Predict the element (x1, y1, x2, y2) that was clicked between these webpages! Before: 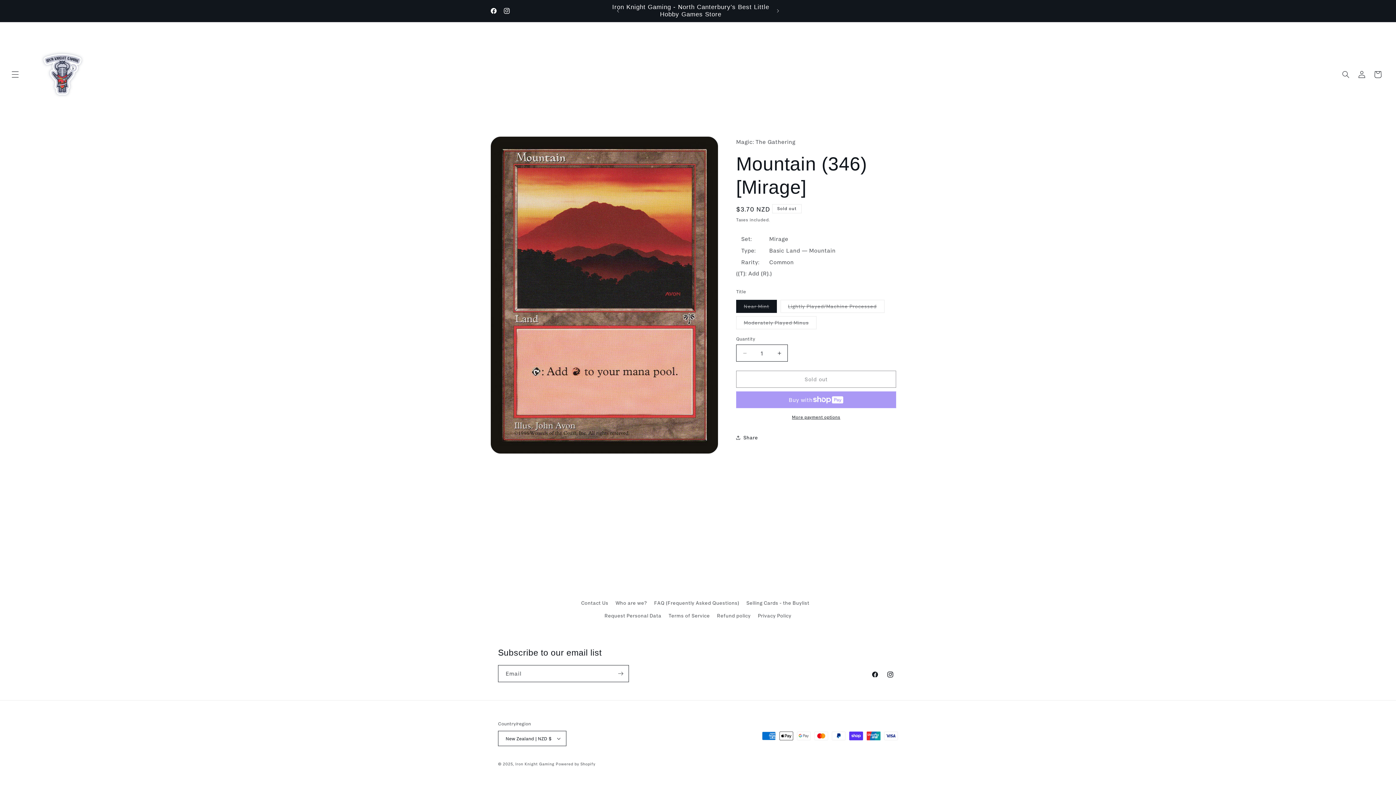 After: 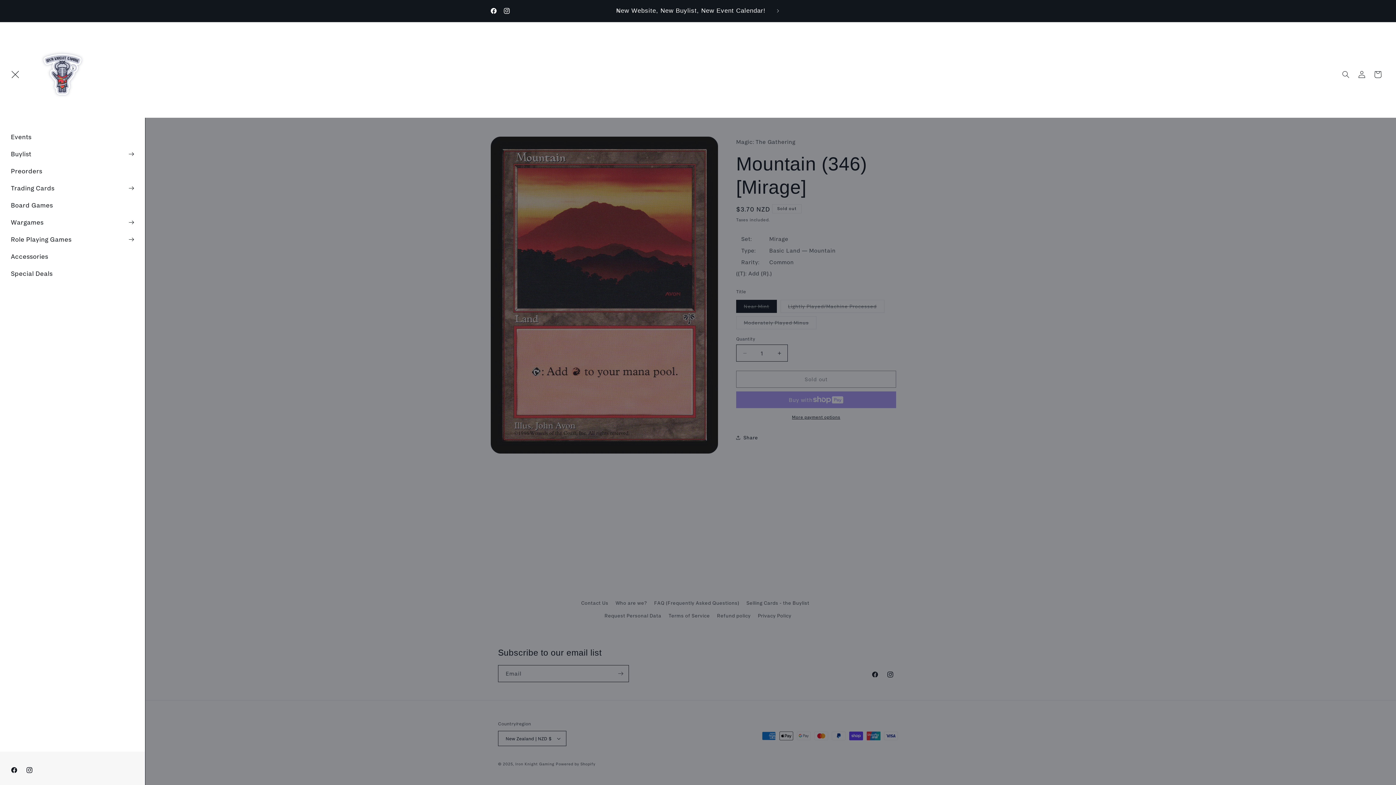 Action: label: Menu bbox: (7, 66, 23, 82)